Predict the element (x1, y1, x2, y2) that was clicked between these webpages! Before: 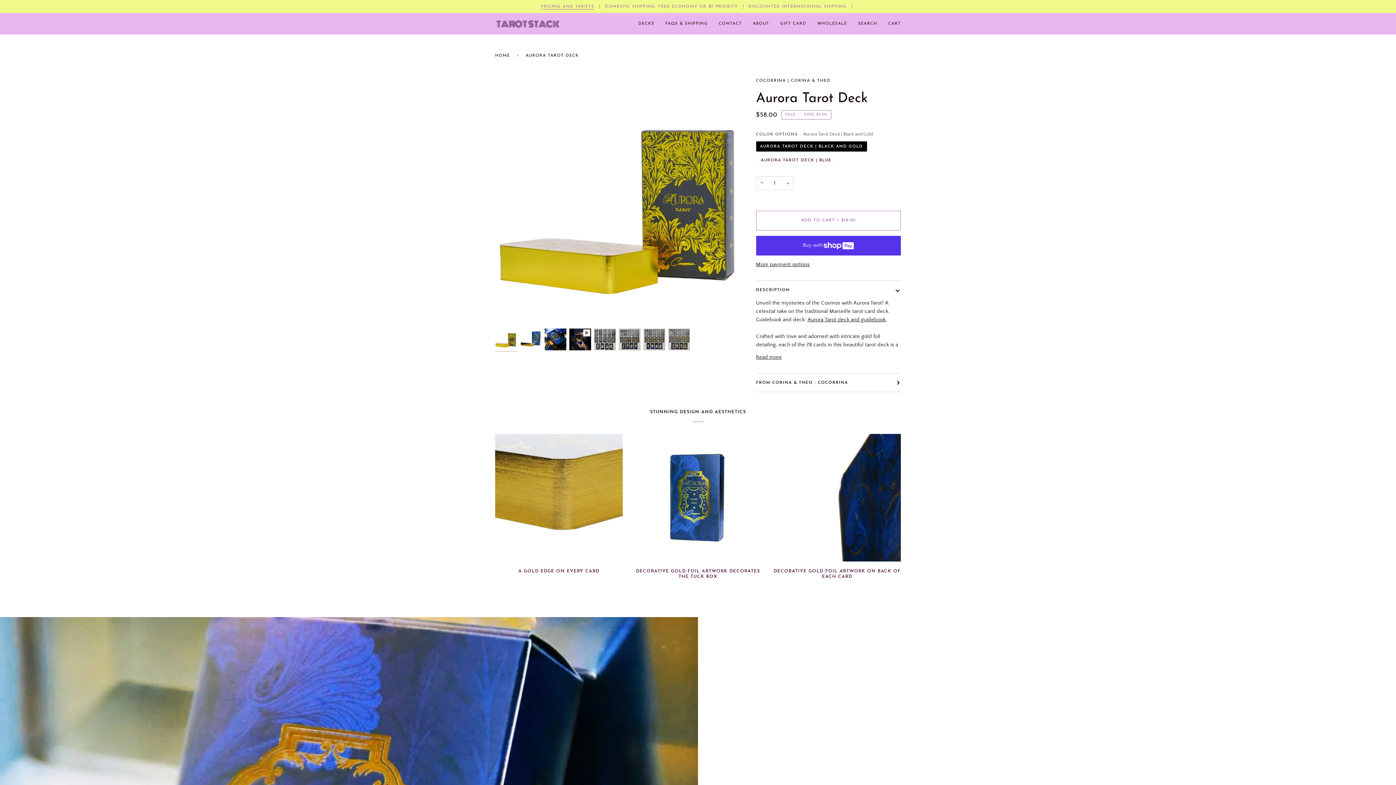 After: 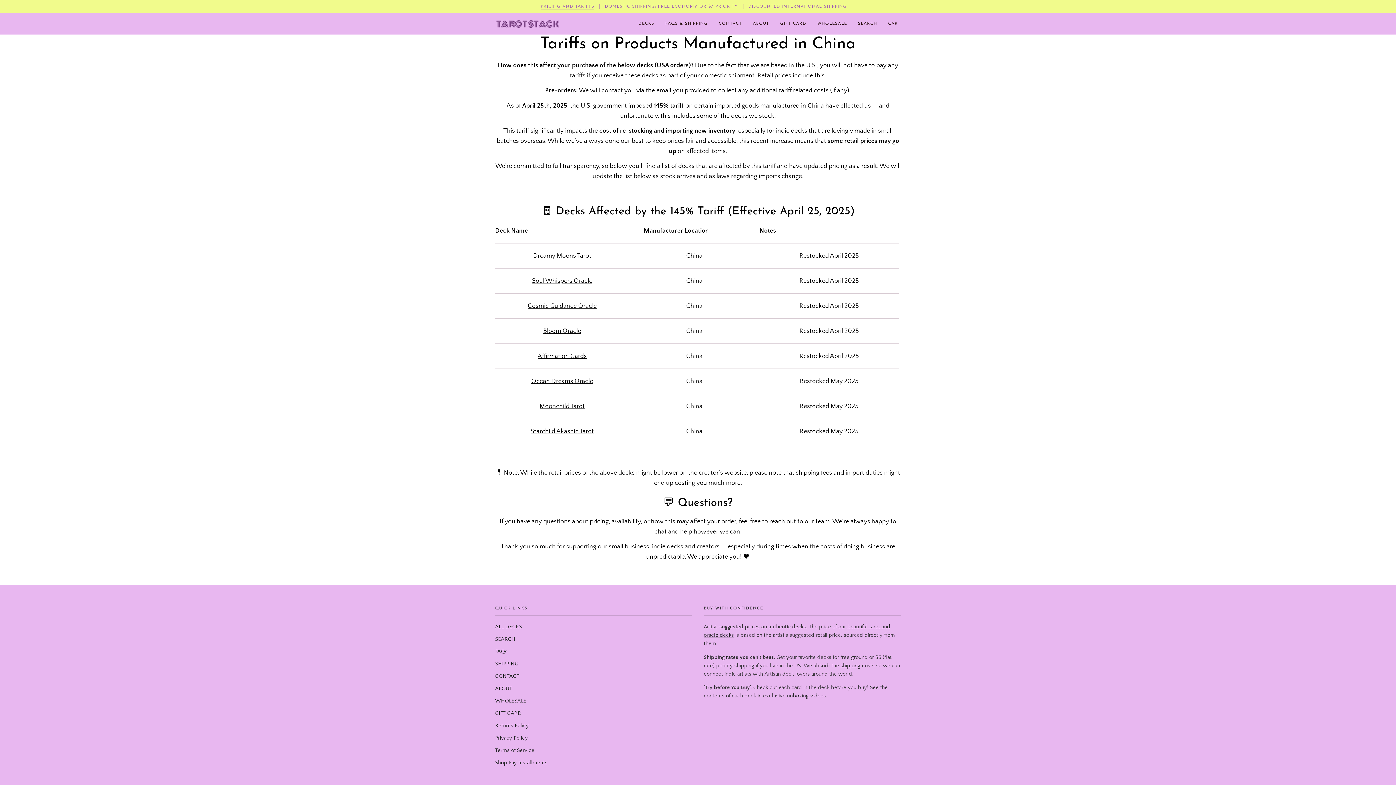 Action: bbox: (540, 4, 594, 8) label: PRICING AND TARIFFS